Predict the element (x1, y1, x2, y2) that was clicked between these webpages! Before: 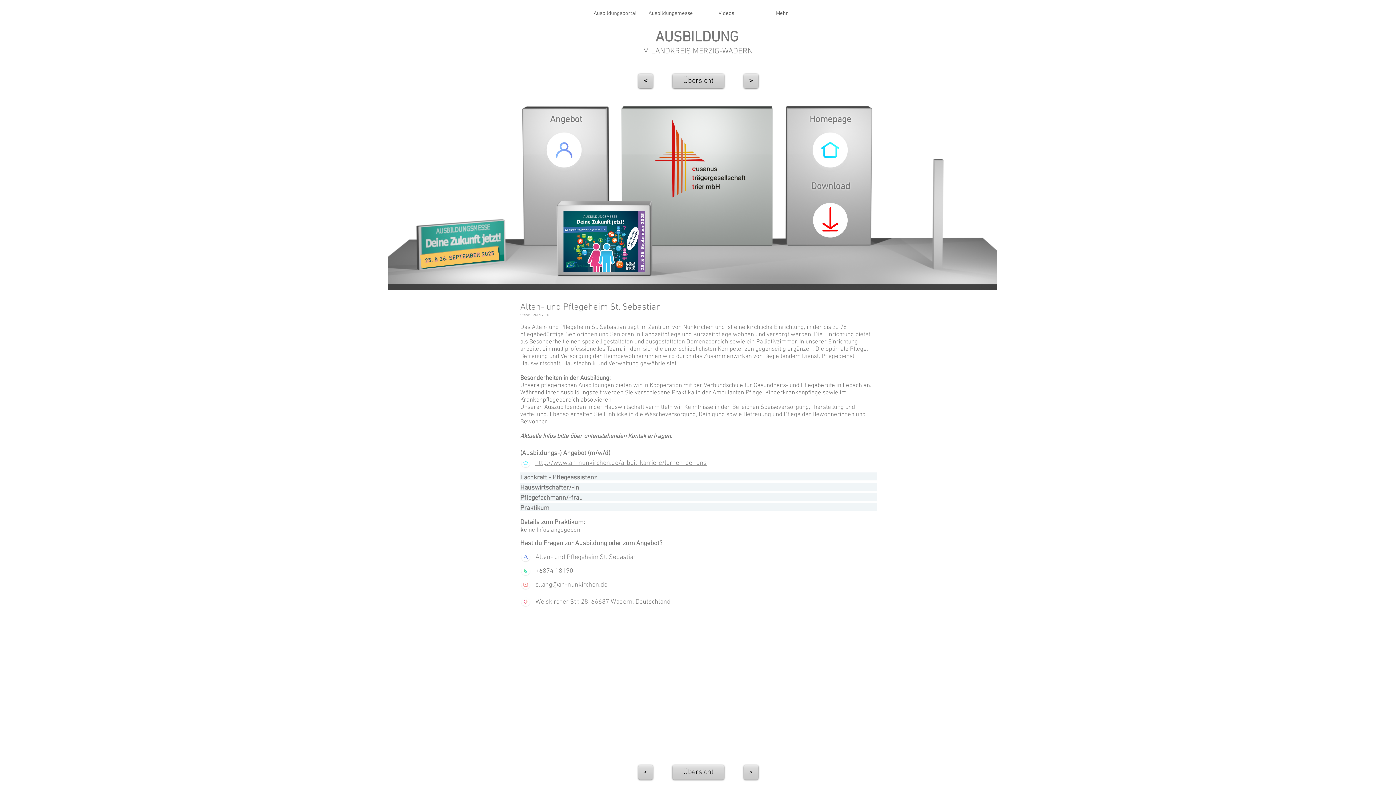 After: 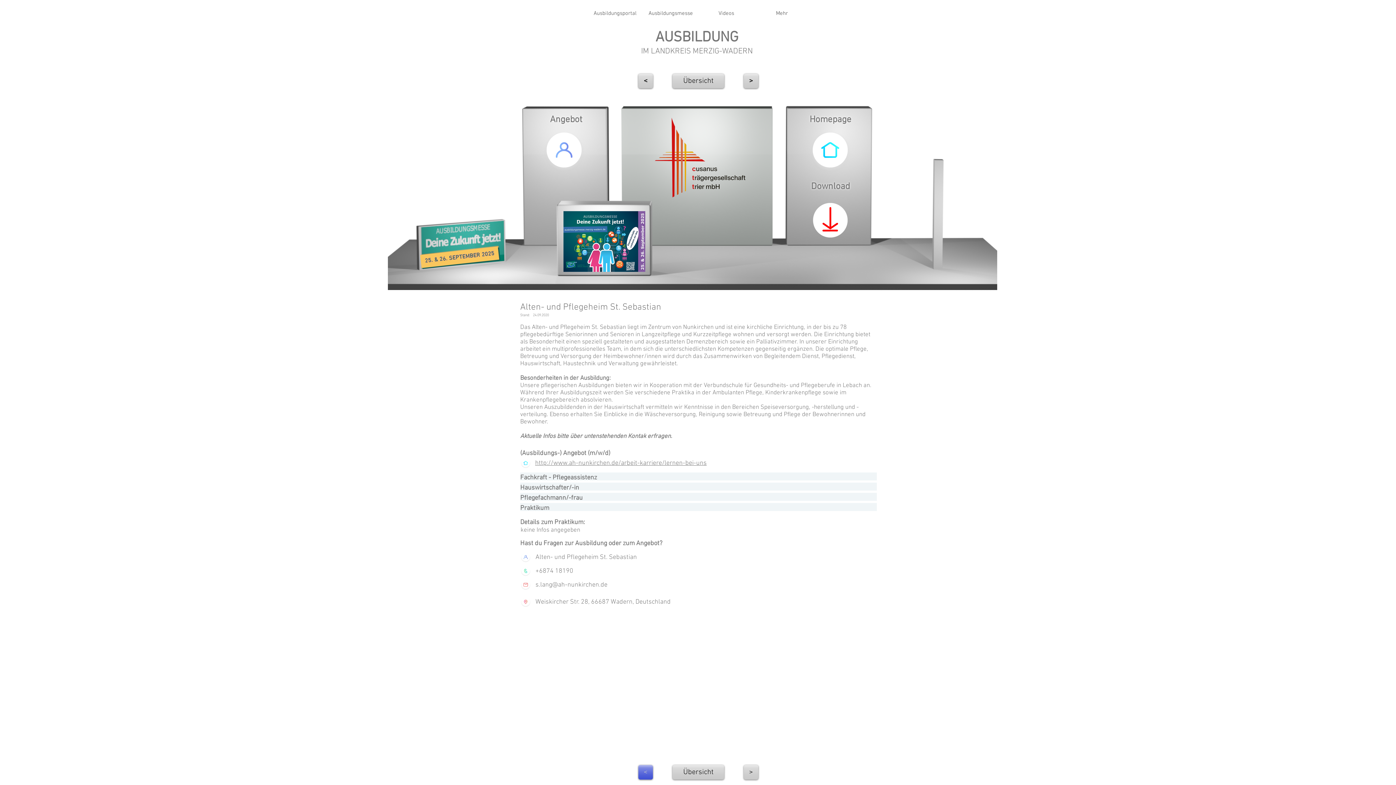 Action: bbox: (638, 765, 653, 780) label: <